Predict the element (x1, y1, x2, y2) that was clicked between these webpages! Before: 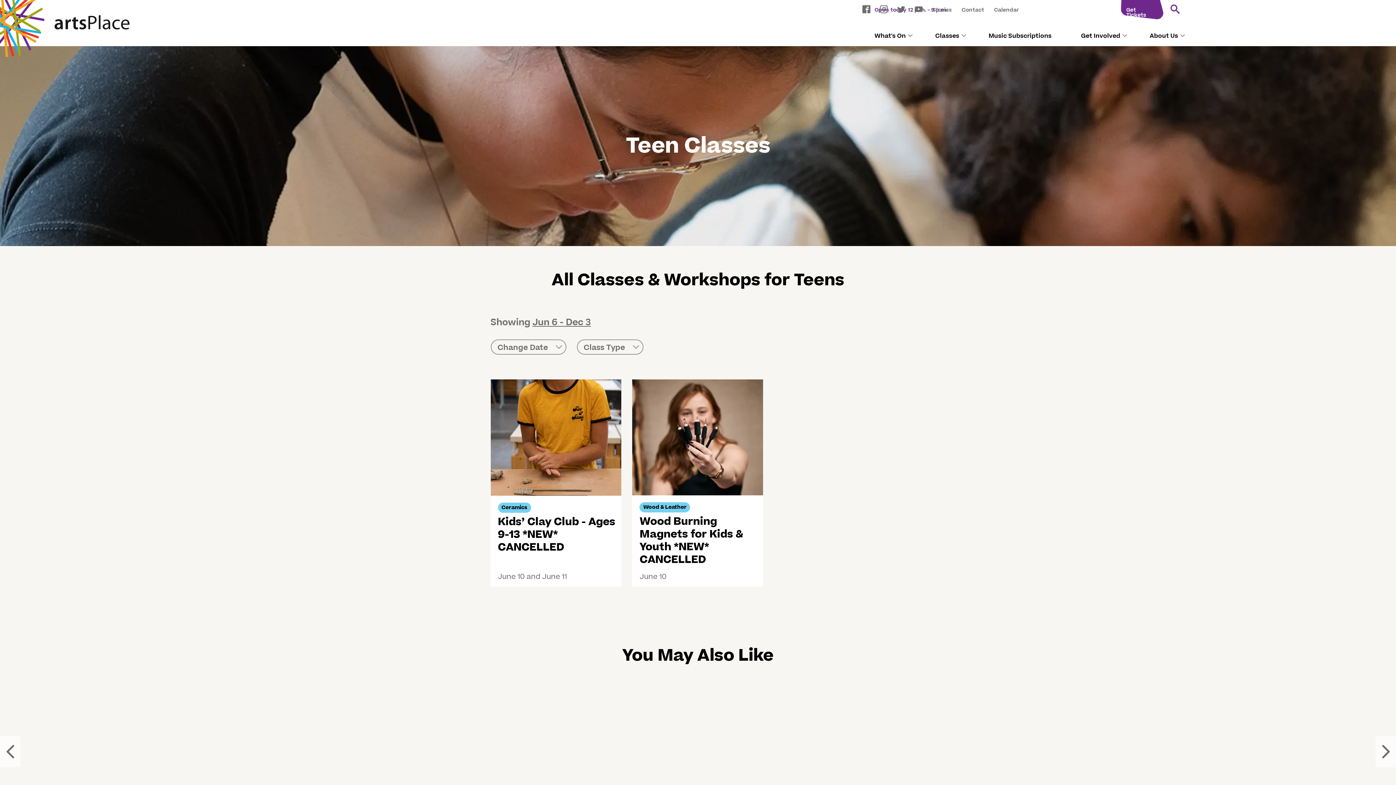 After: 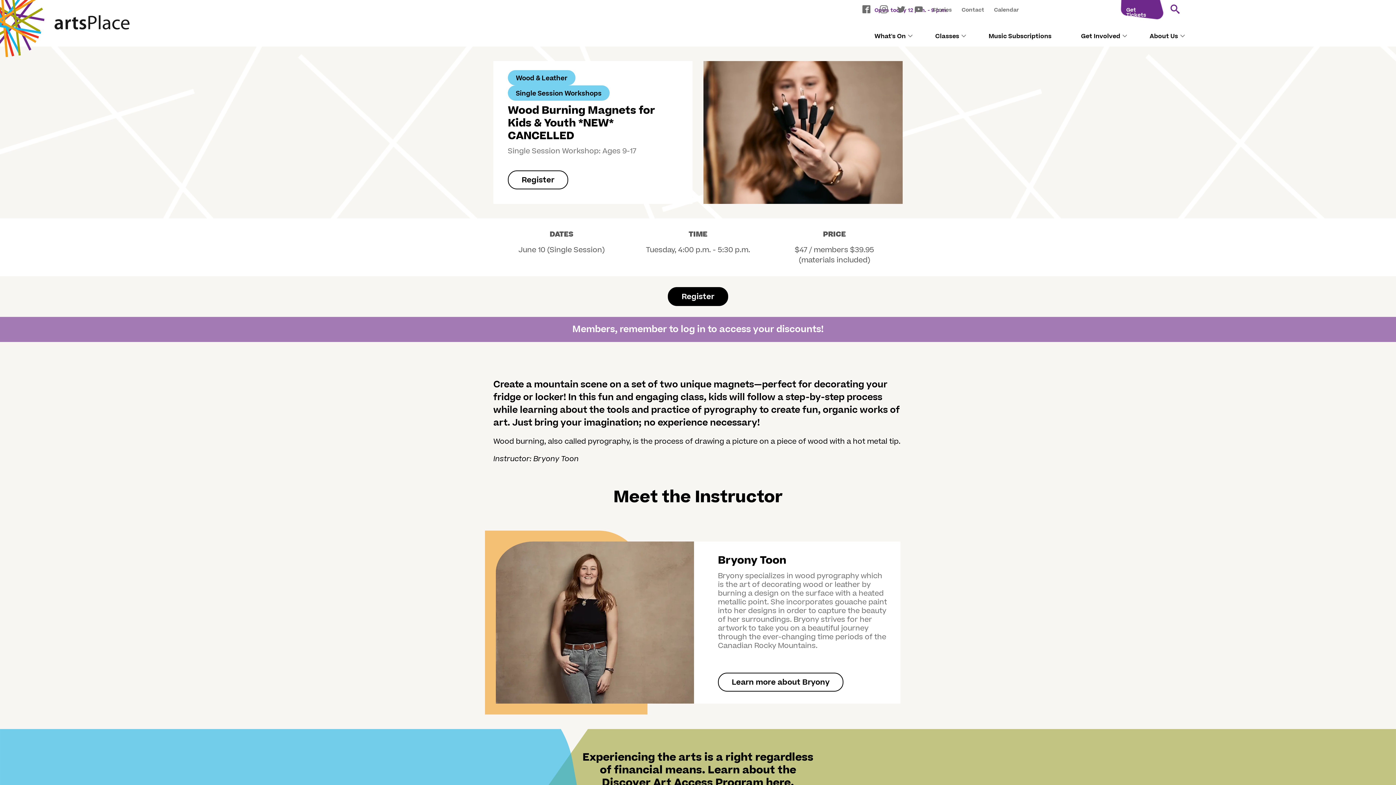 Action: label: Read more about Wood Burning Magnets for Kids & Youth *NEW* CANCELLED bbox: (632, 379, 763, 495)